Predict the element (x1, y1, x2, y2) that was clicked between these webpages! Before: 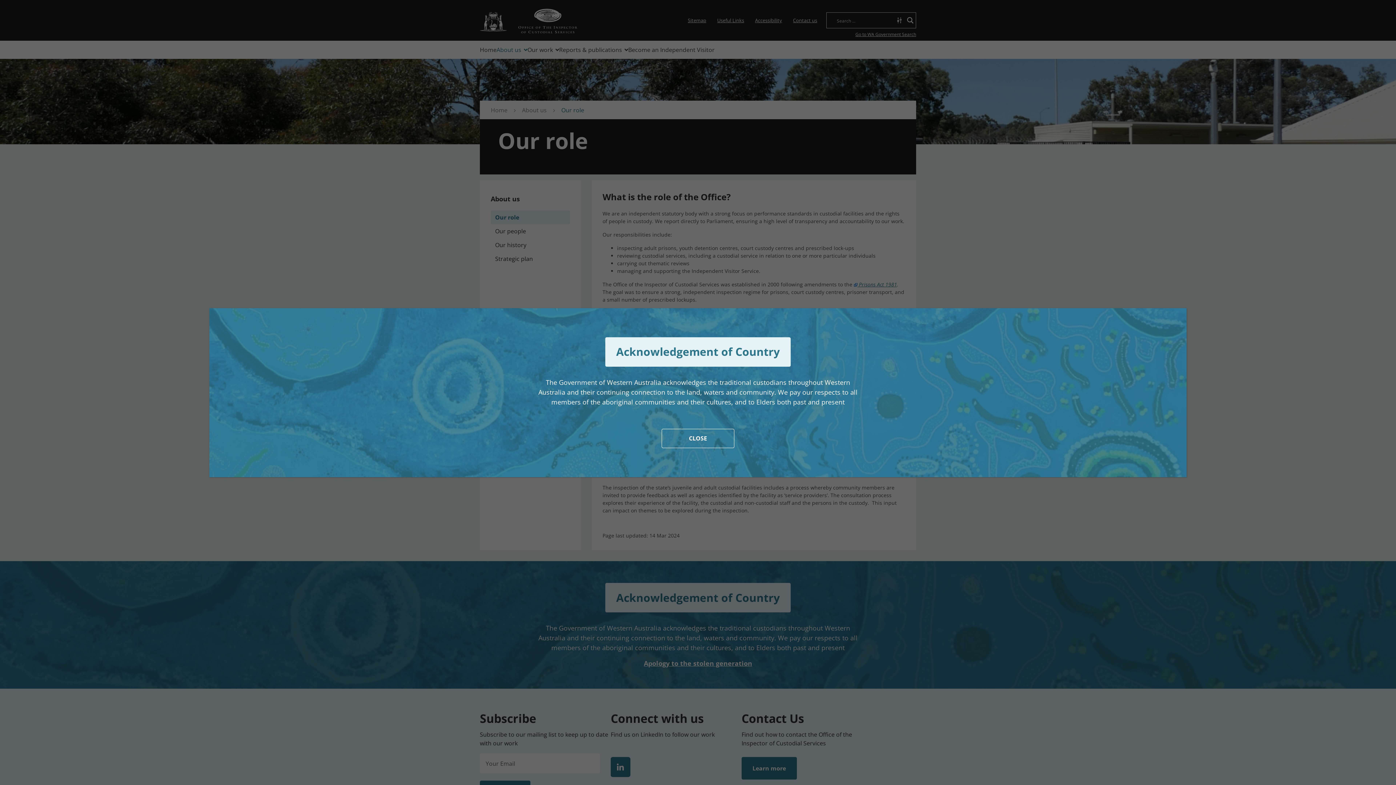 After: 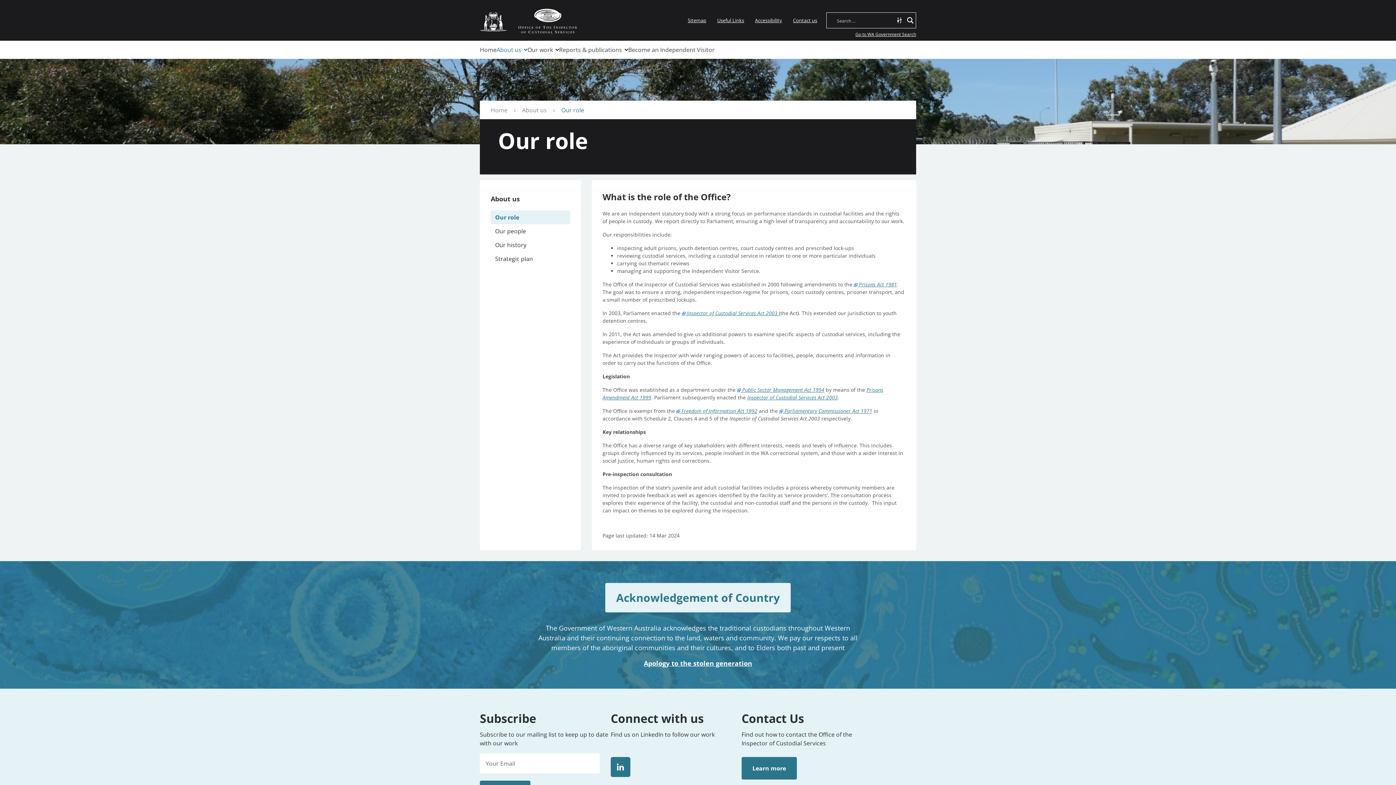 Action: bbox: (661, 428, 734, 448) label: Close